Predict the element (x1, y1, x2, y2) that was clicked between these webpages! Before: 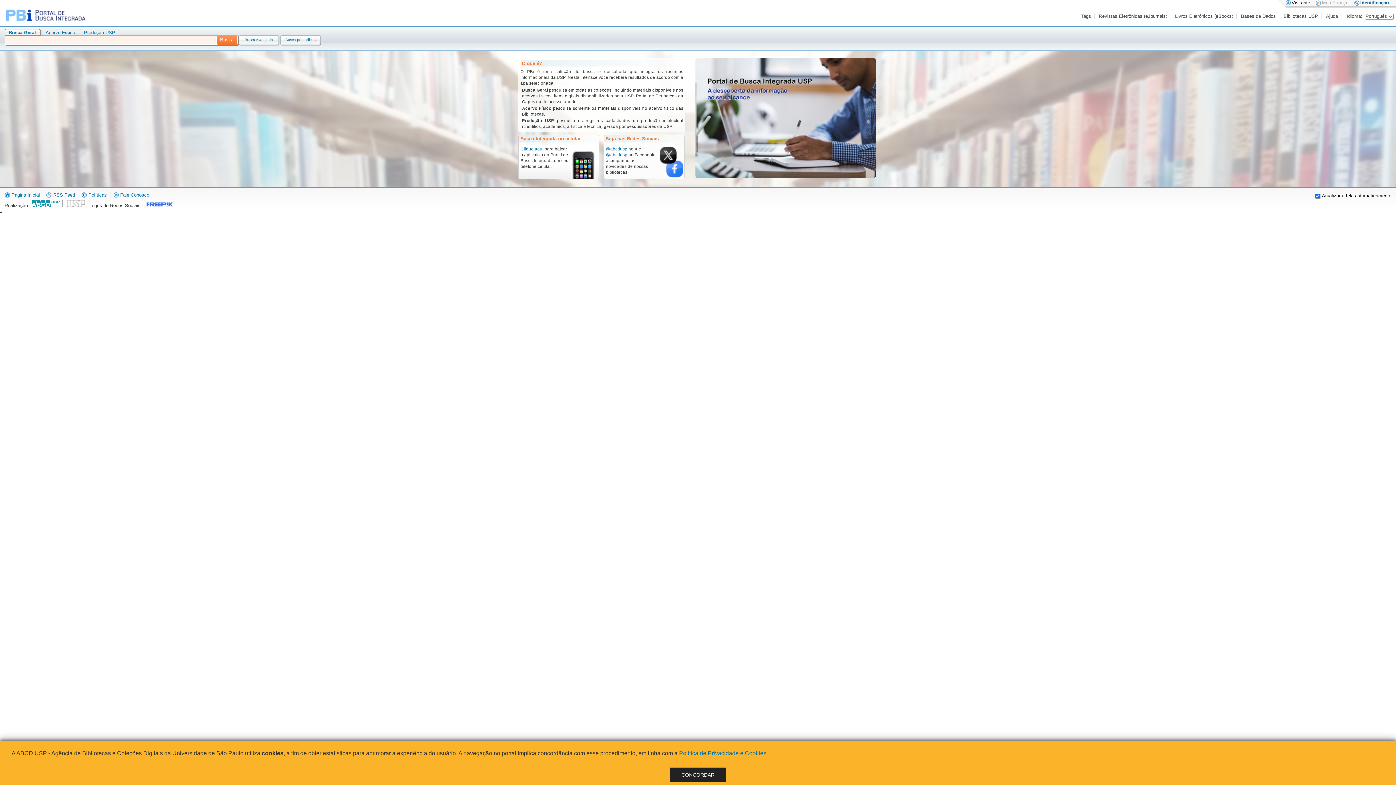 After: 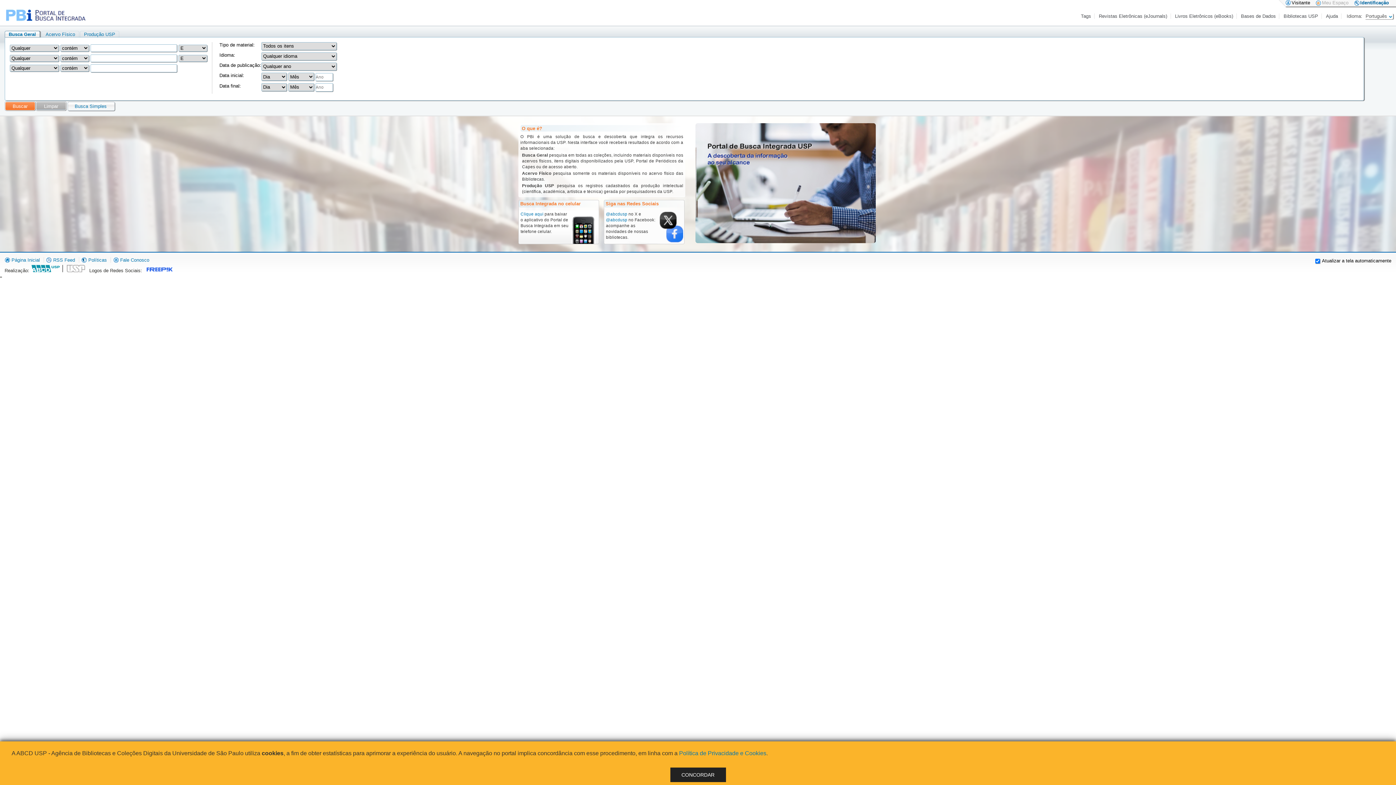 Action: label: Busca Avançada bbox: (239, 37, 278, 41)